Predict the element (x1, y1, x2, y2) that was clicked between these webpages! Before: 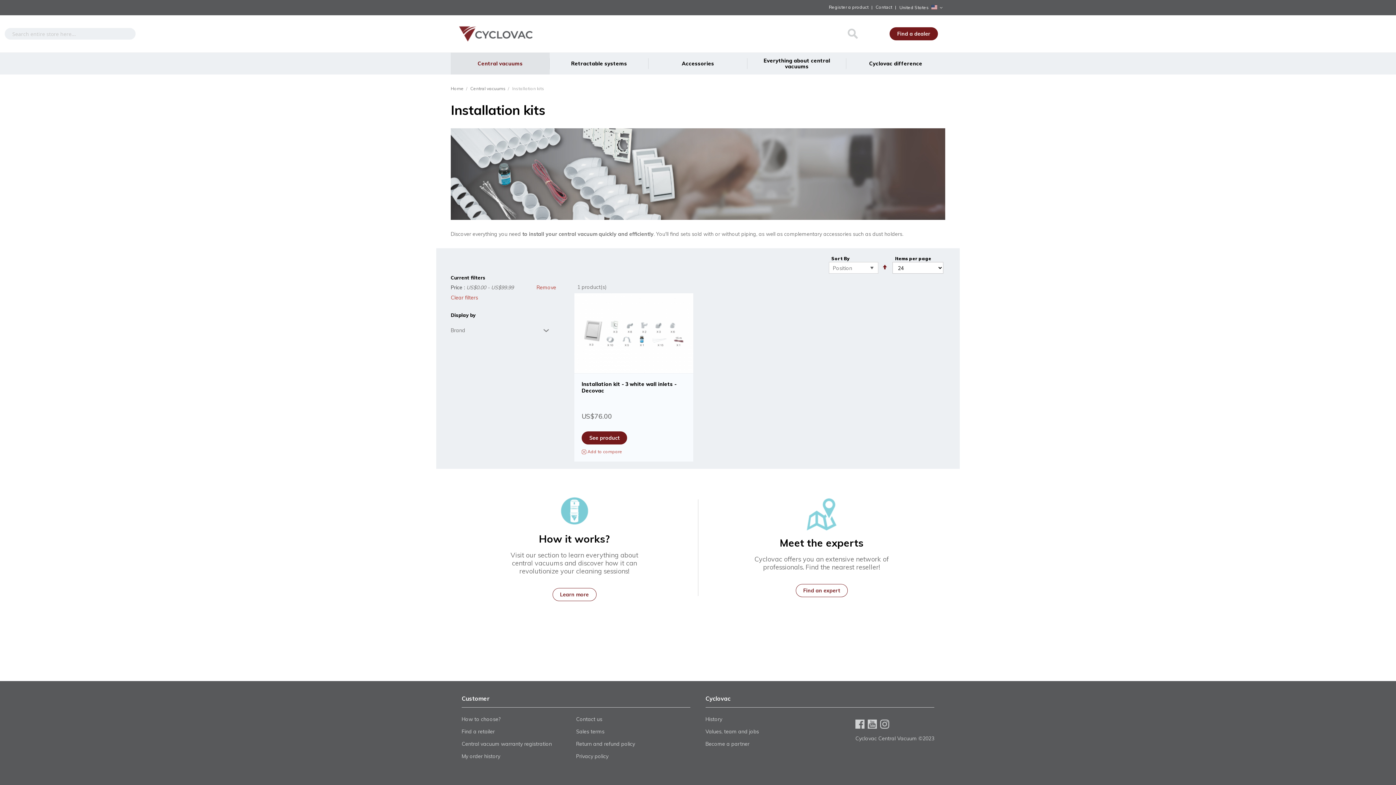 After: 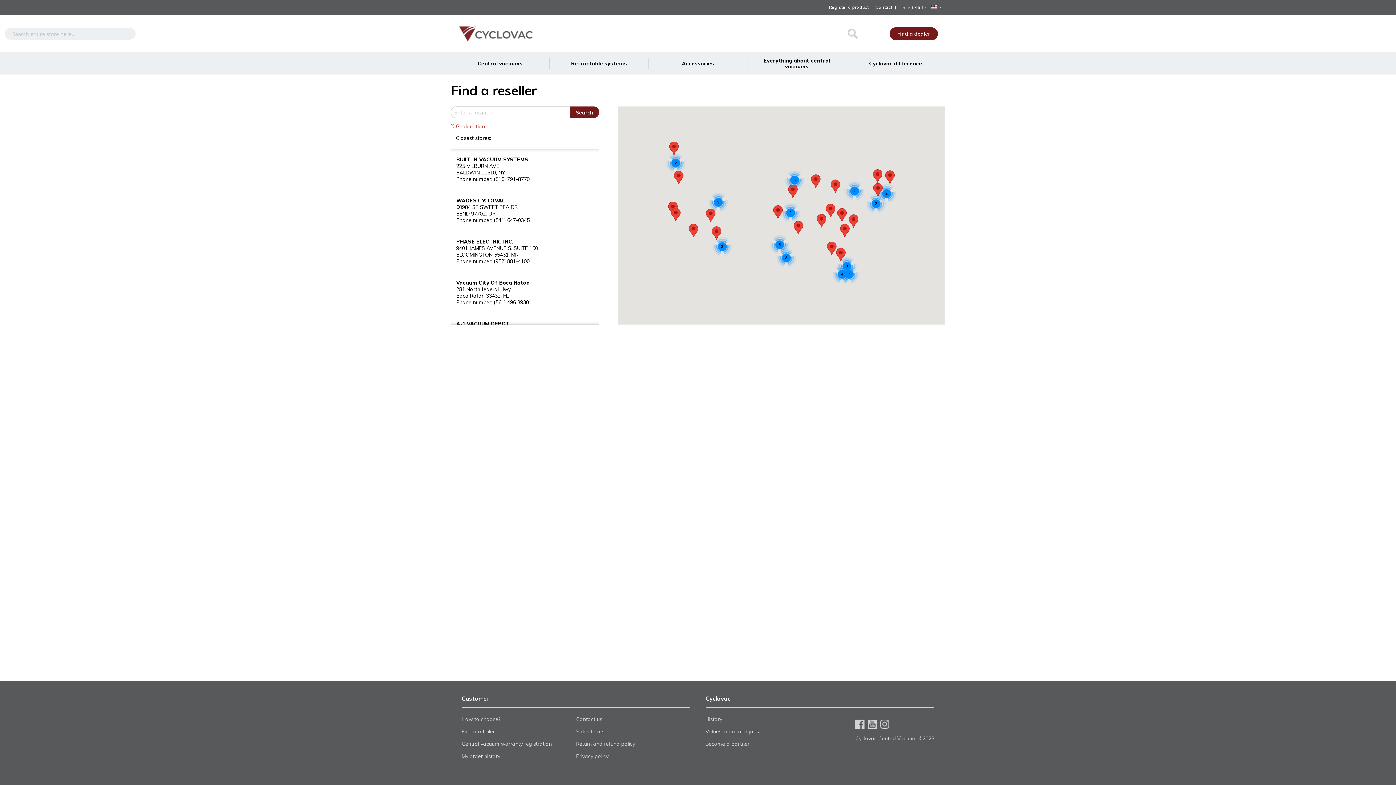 Action: bbox: (795, 584, 847, 597) label: Find an expert